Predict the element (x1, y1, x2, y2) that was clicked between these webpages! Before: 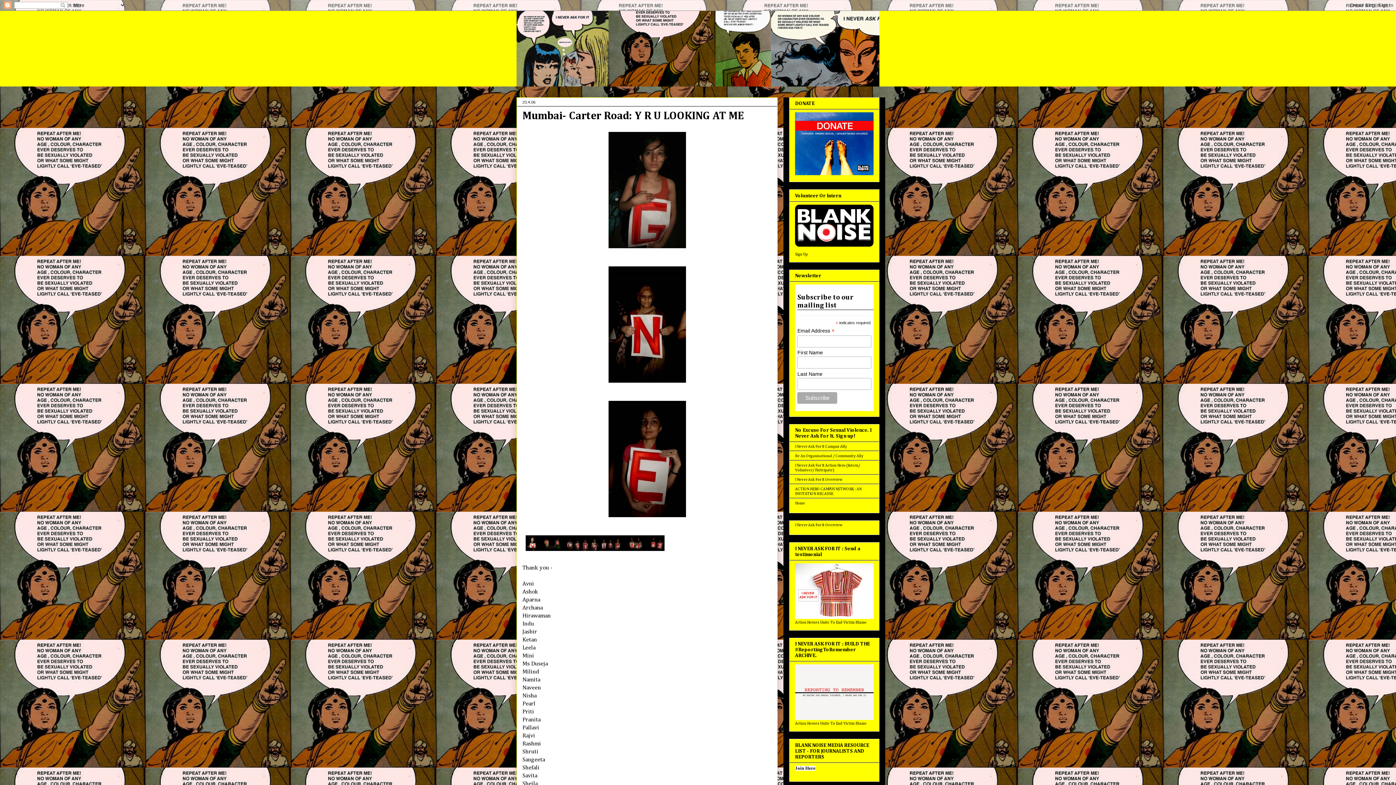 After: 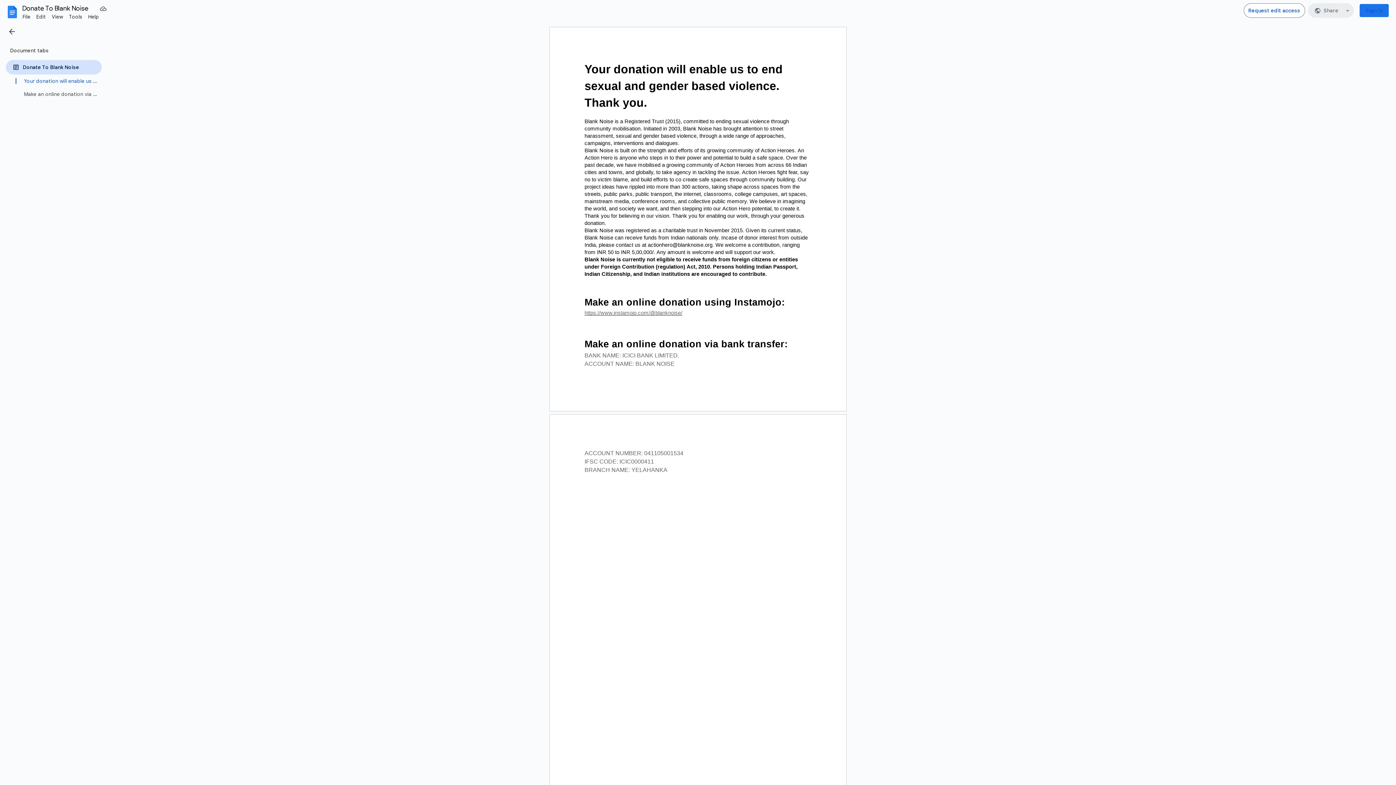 Action: bbox: (795, 172, 873, 176)